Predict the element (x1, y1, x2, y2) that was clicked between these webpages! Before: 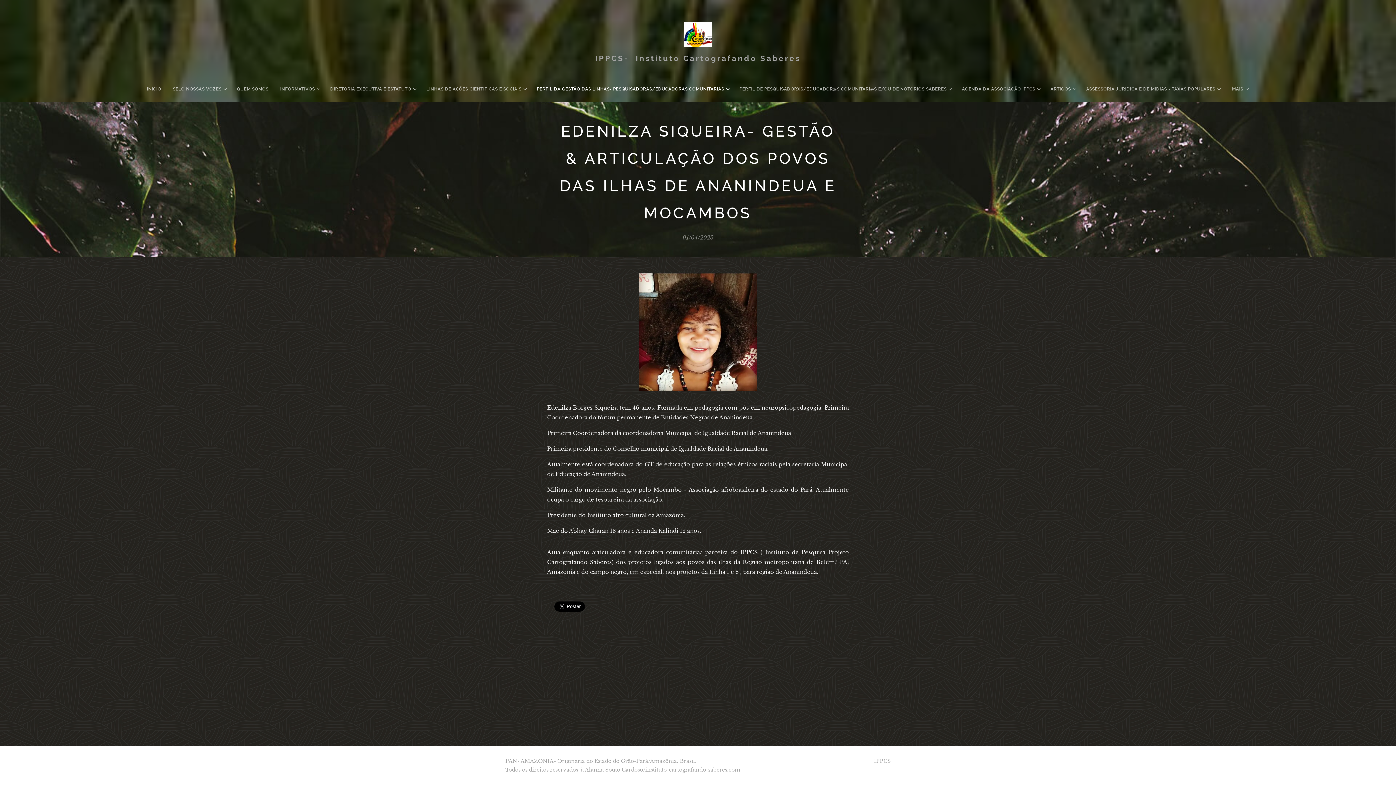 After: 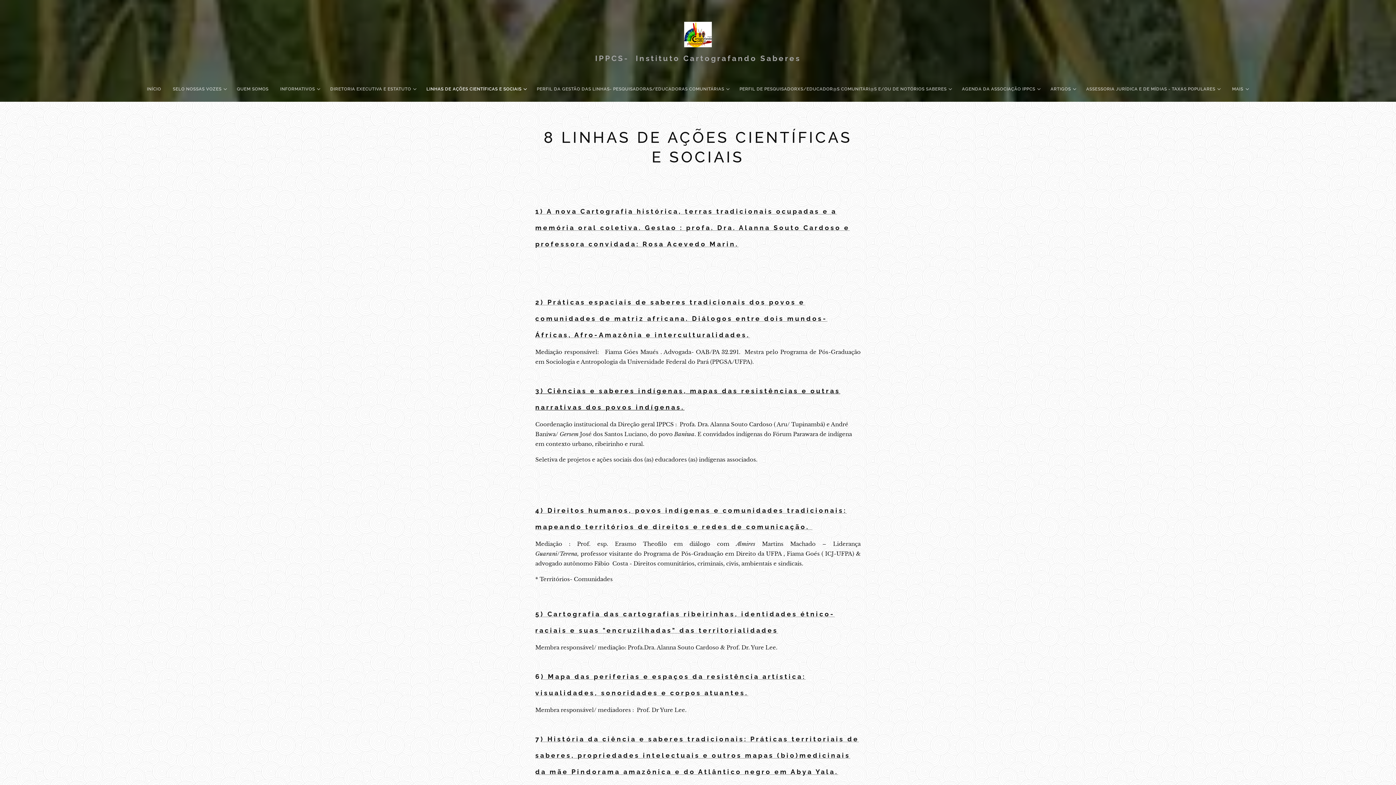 Action: label: LINHAS DE AÇÕES CIENTÍFICAS E SOCIAIS bbox: (420, 80, 531, 98)